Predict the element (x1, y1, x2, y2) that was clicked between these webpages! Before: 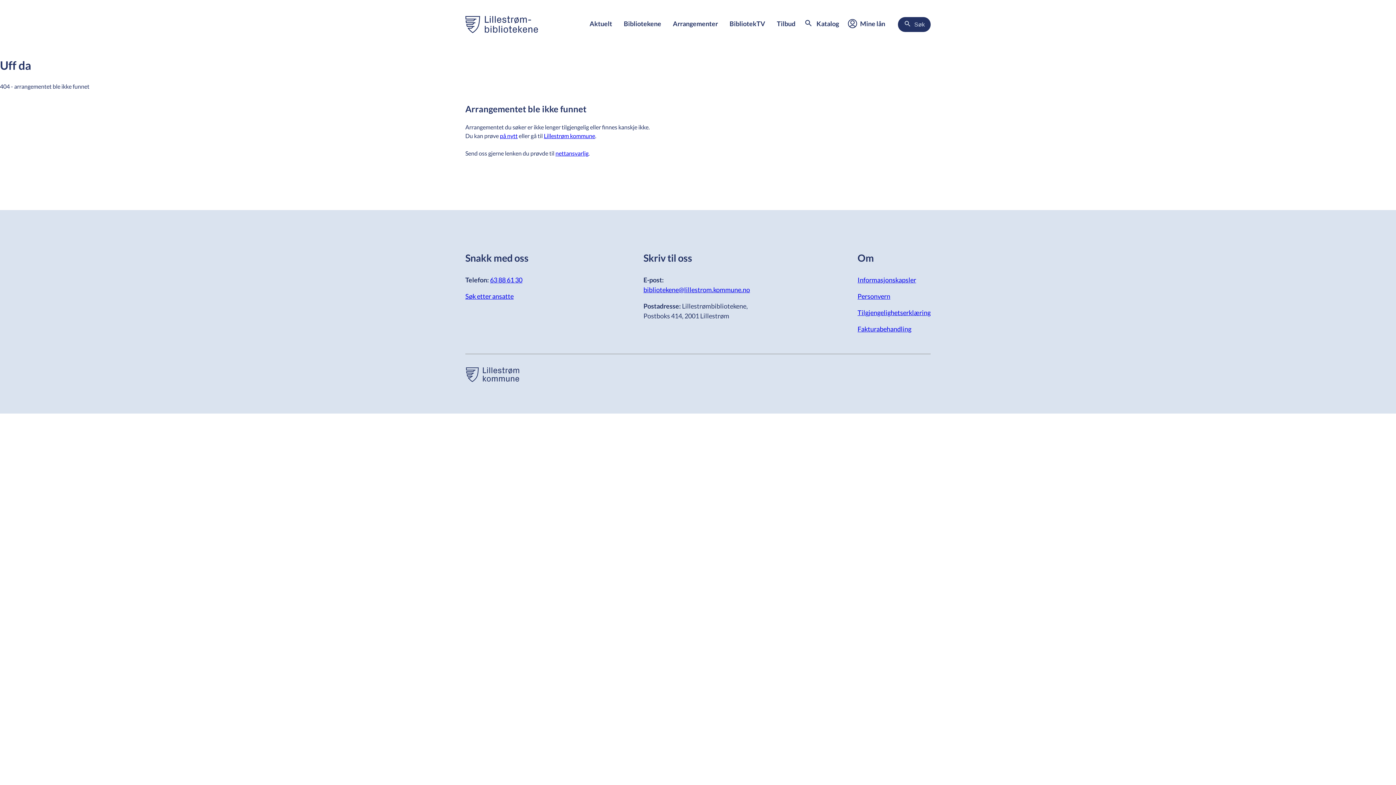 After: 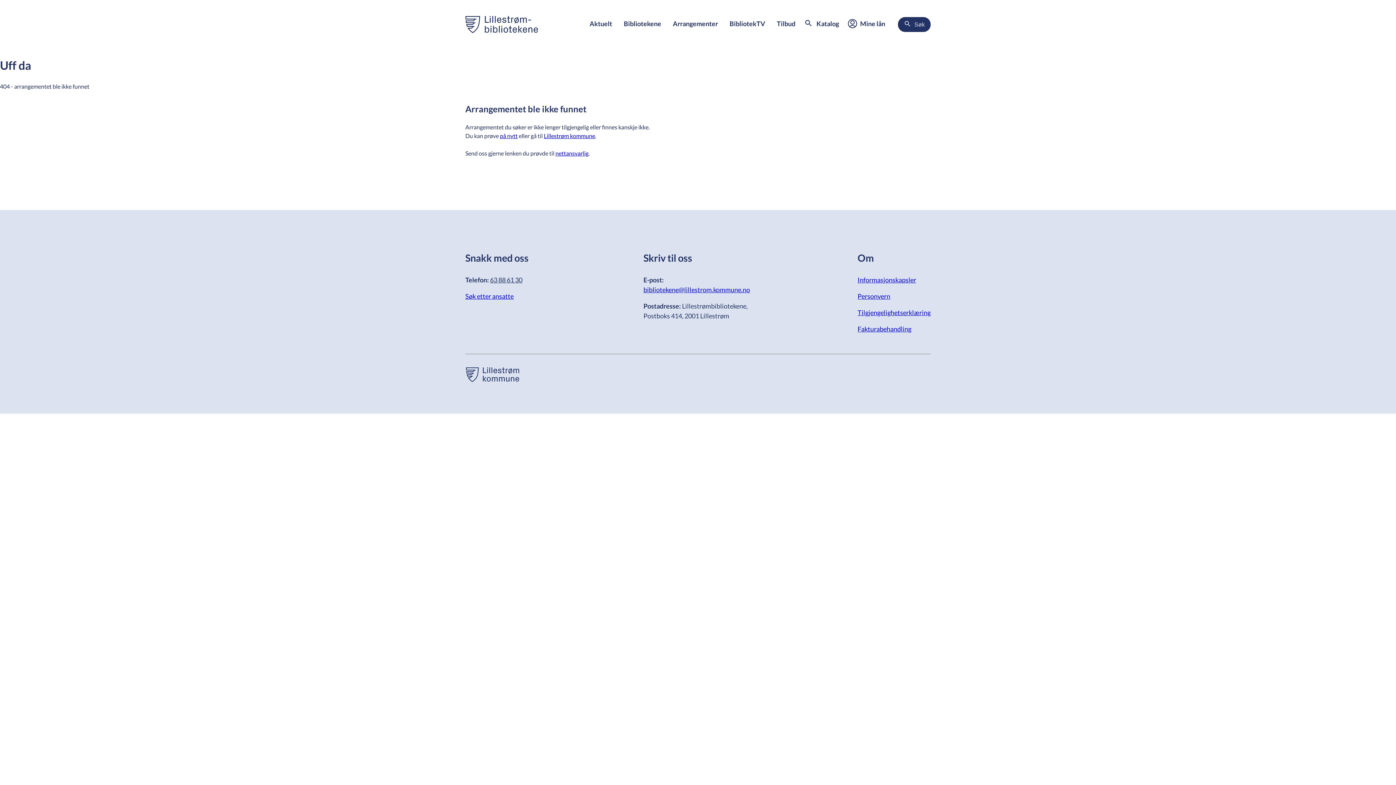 Action: bbox: (490, 276, 522, 284) label: 63 88 61 30